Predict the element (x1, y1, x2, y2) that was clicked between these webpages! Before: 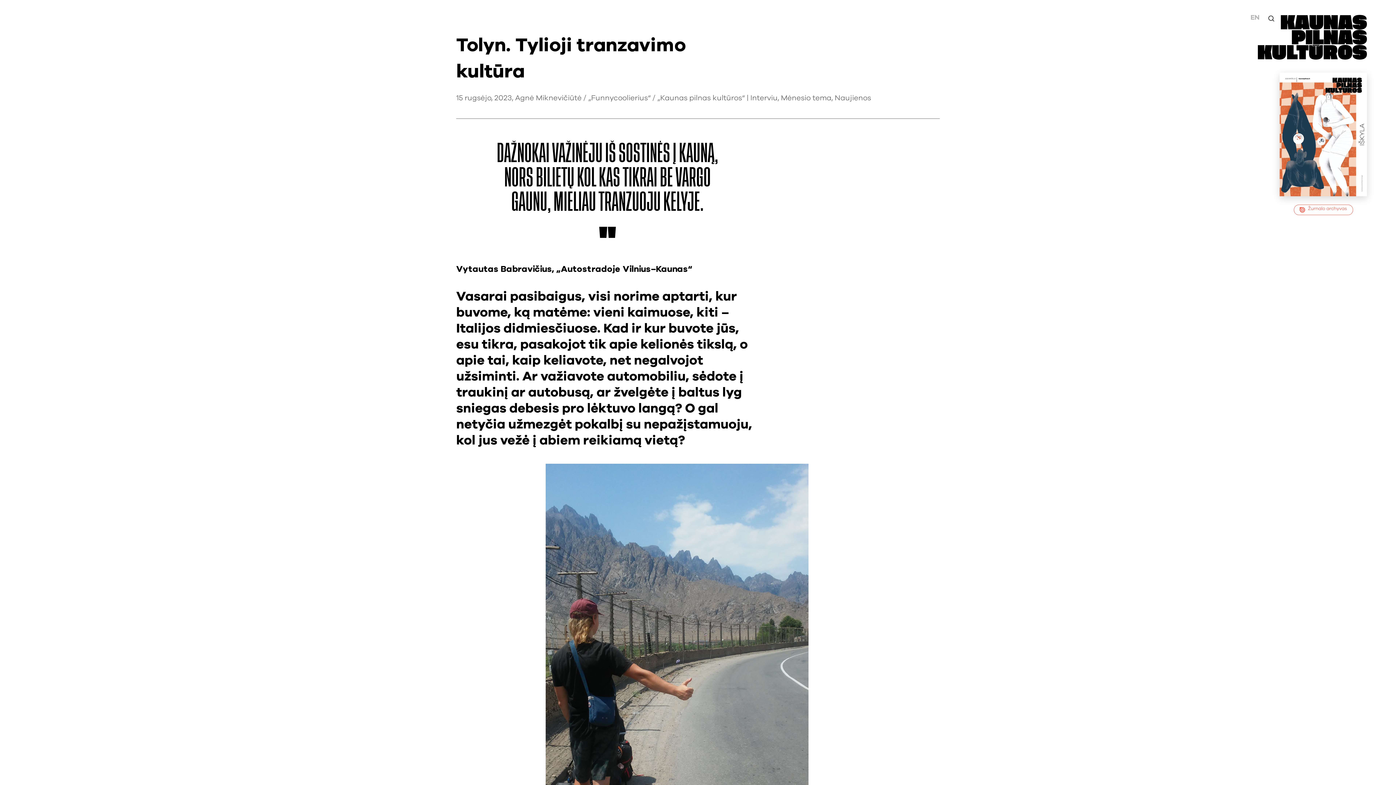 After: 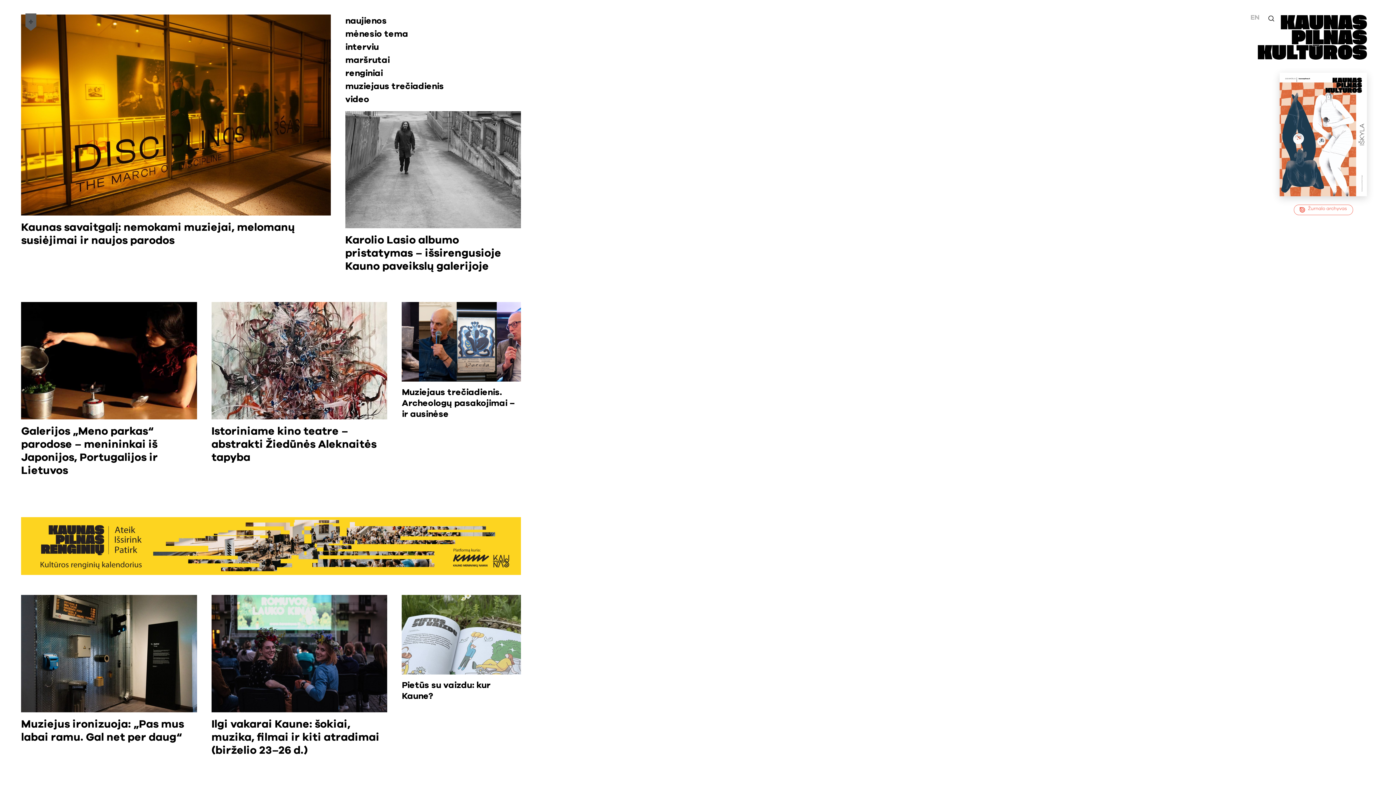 Action: bbox: (1258, 52, 1367, 61)